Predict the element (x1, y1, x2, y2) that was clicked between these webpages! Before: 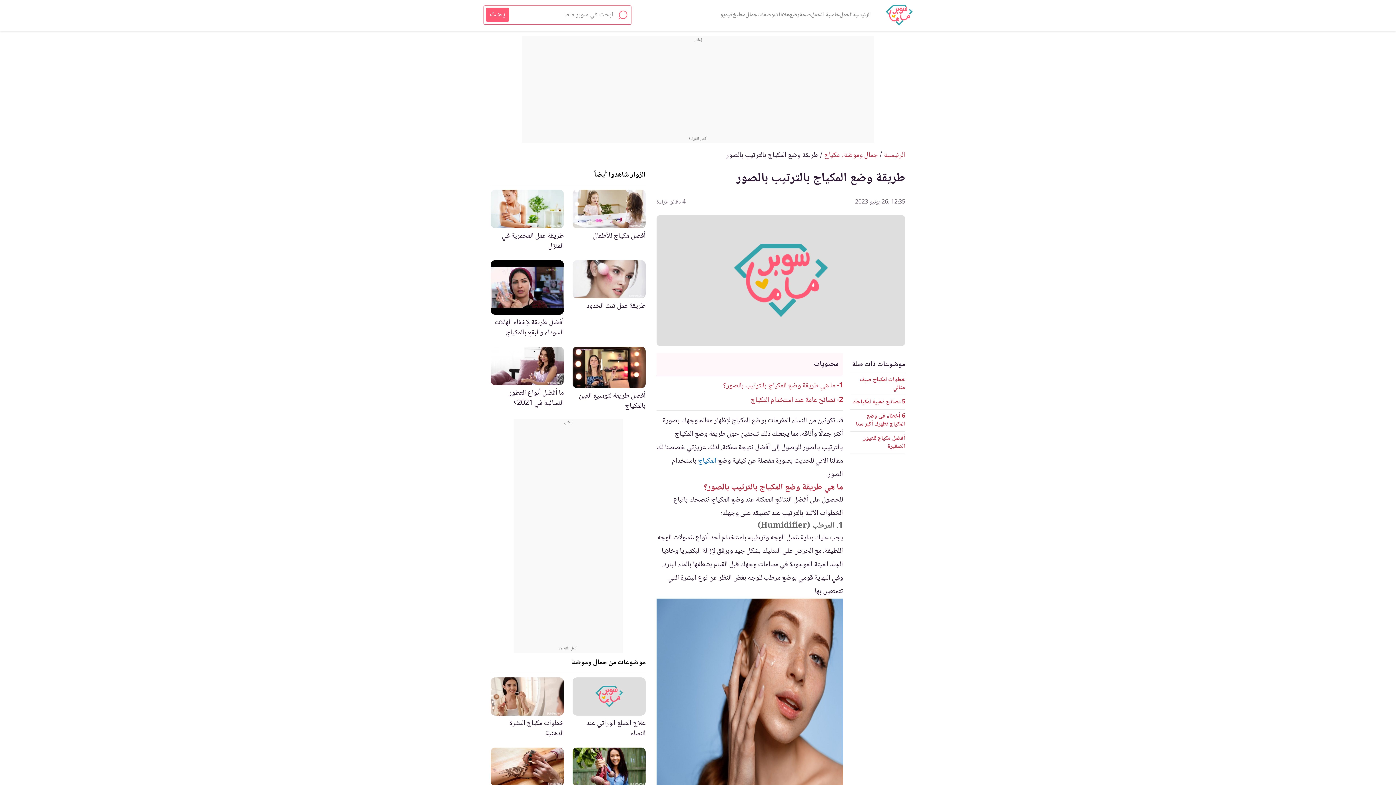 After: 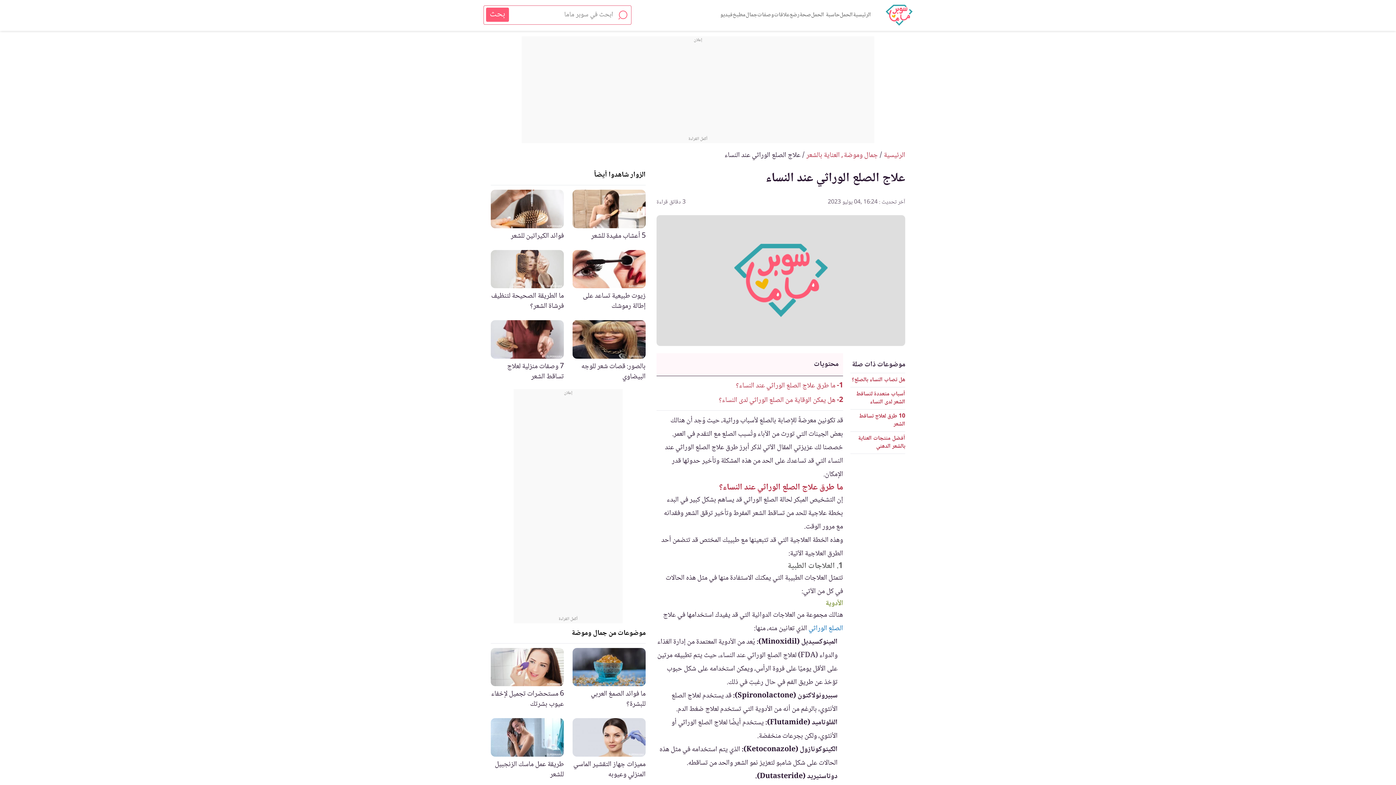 Action: bbox: (572, 677, 645, 739) label: علاج الصلع الوراثي عند النساء